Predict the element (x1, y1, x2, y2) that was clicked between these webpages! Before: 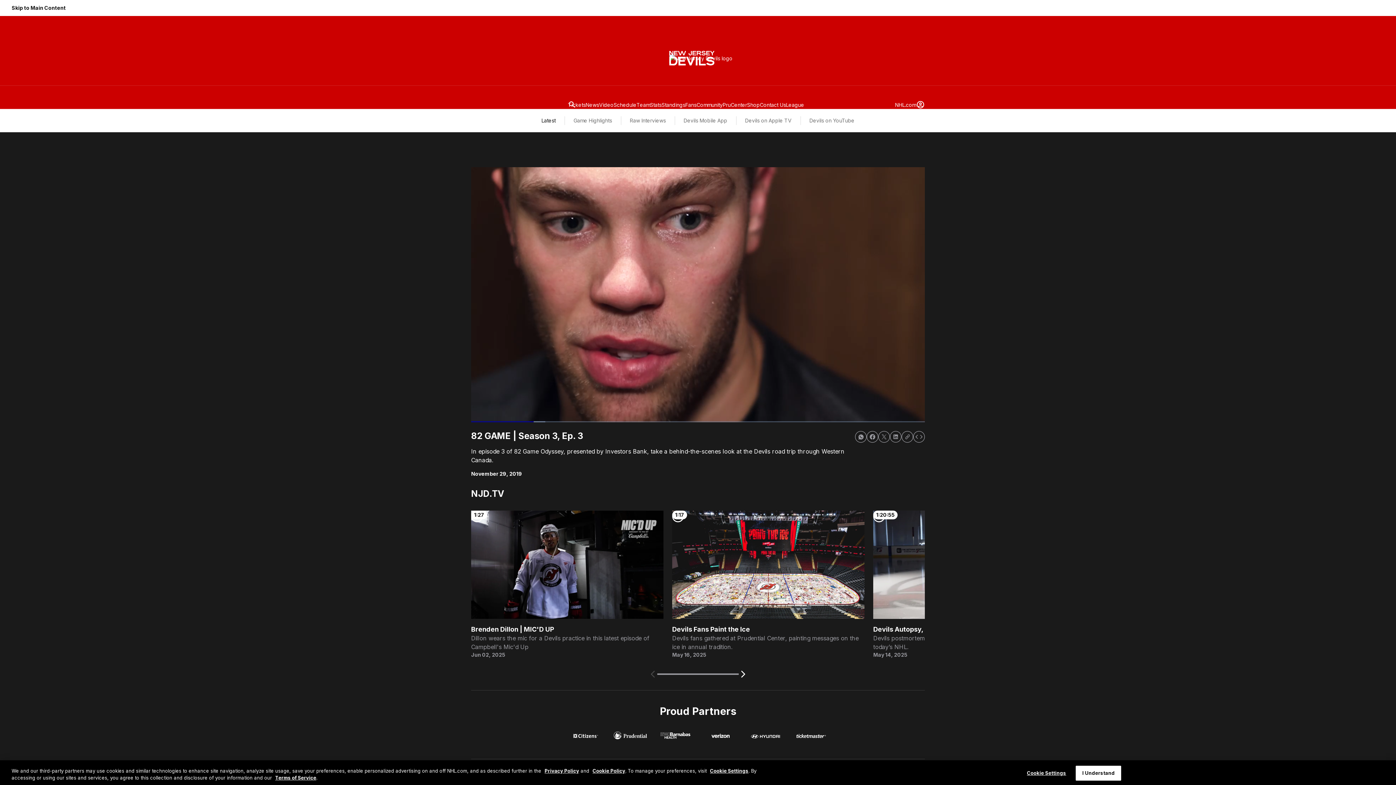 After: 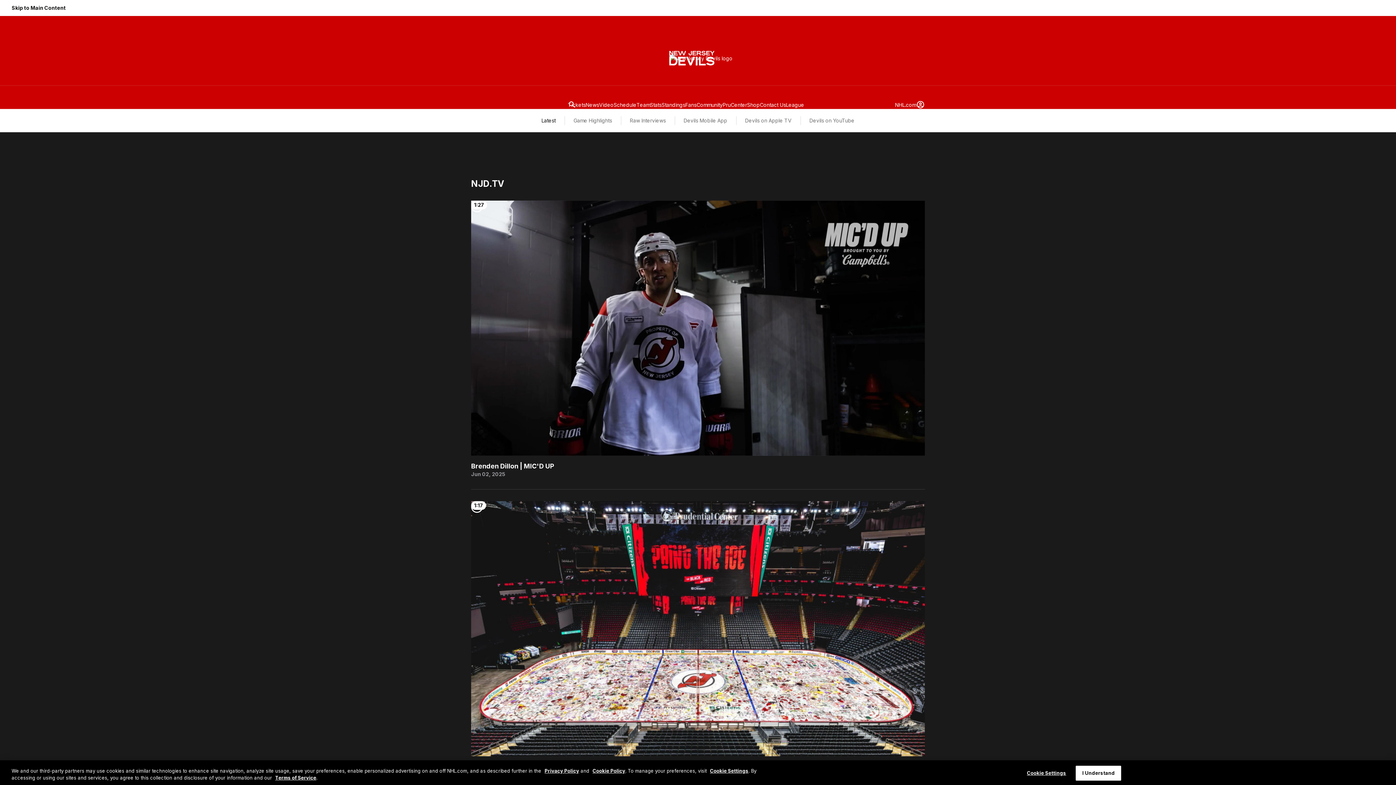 Action: bbox: (541, 116, 555, 125) label: Latest